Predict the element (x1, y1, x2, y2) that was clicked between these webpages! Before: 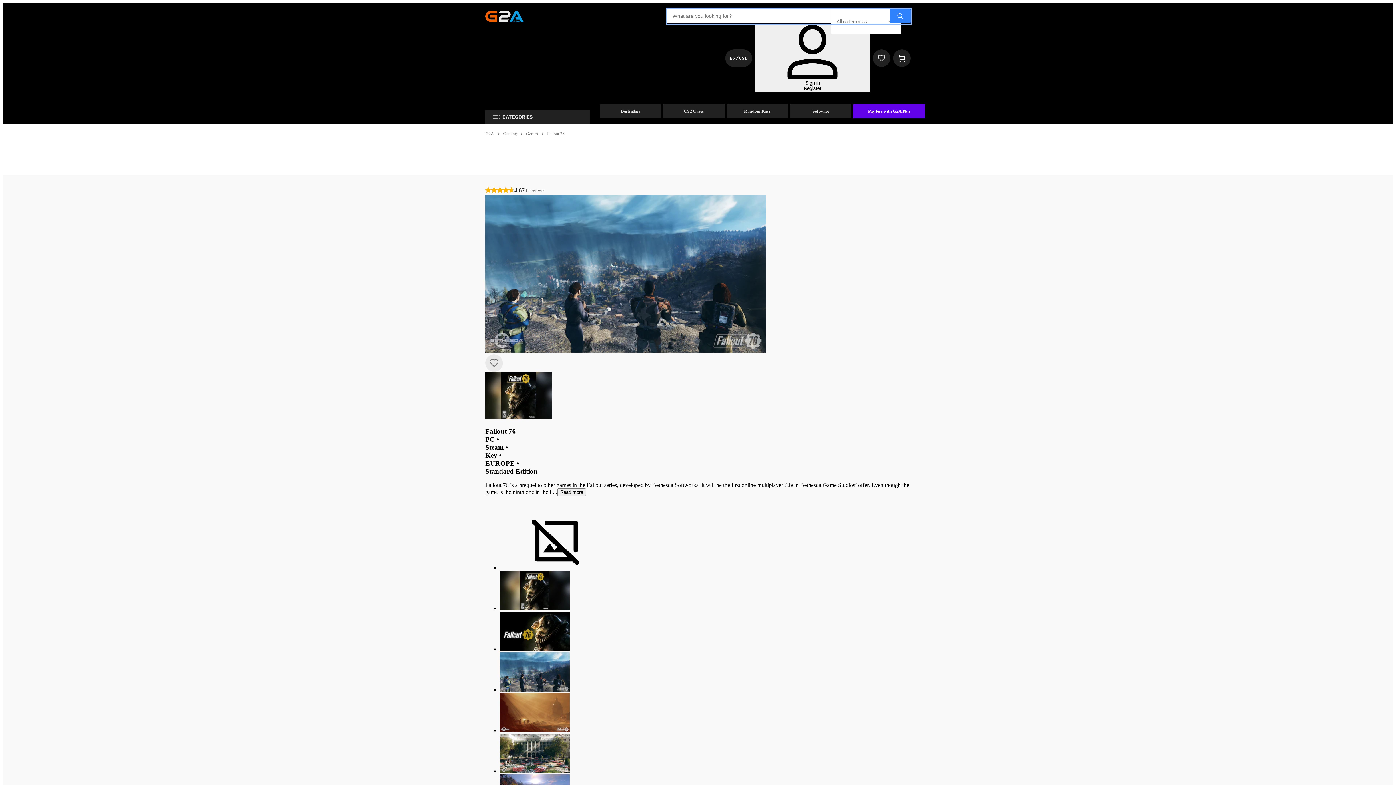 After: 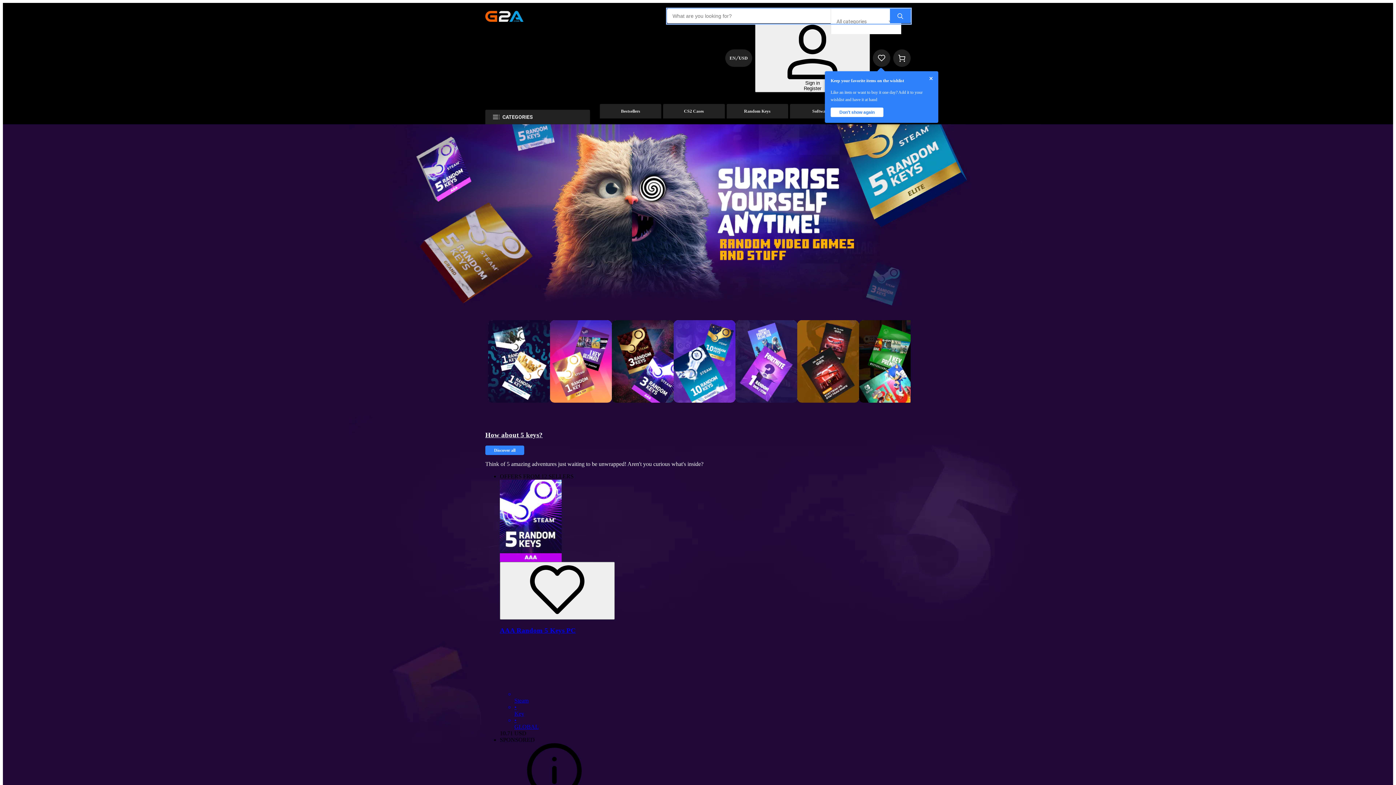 Action: bbox: (726, 104, 788, 118) label: Random Keys